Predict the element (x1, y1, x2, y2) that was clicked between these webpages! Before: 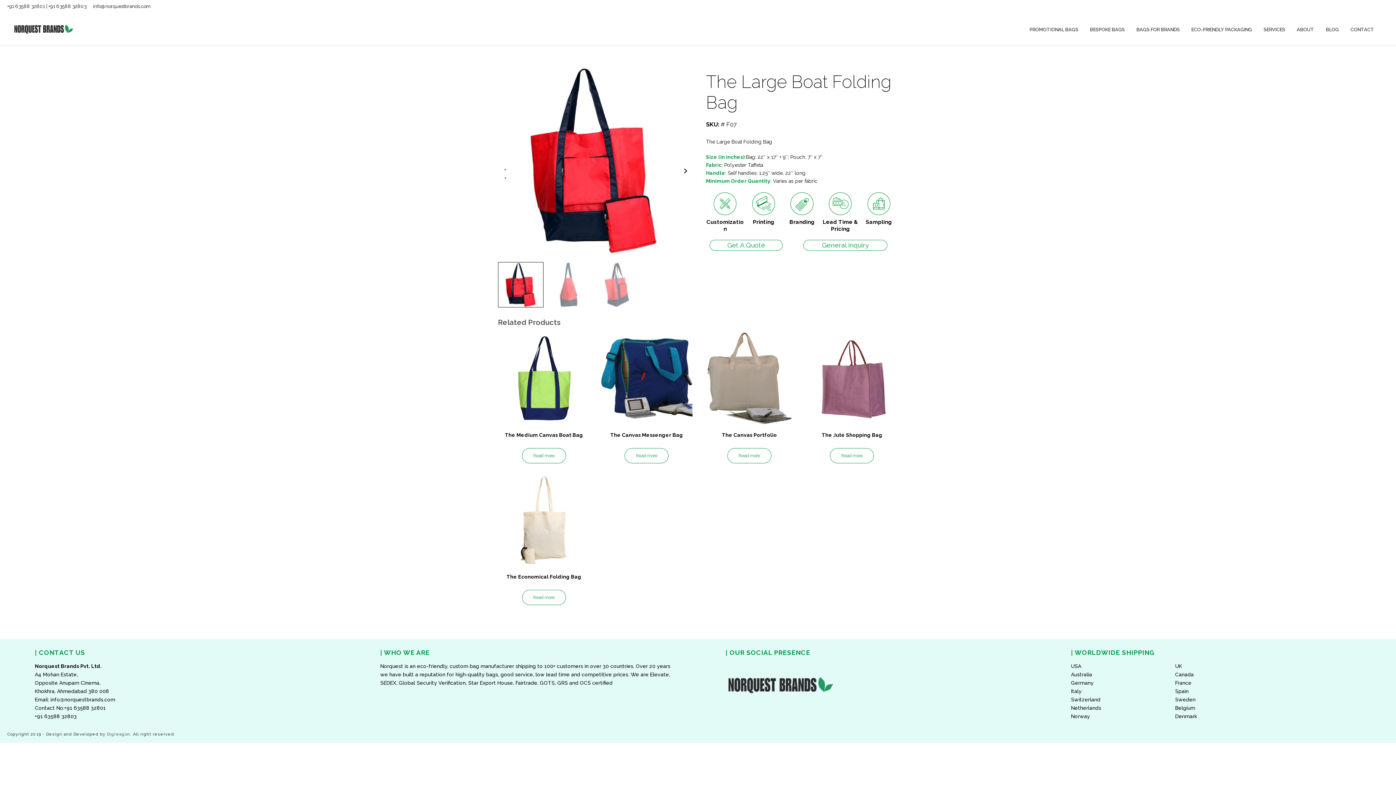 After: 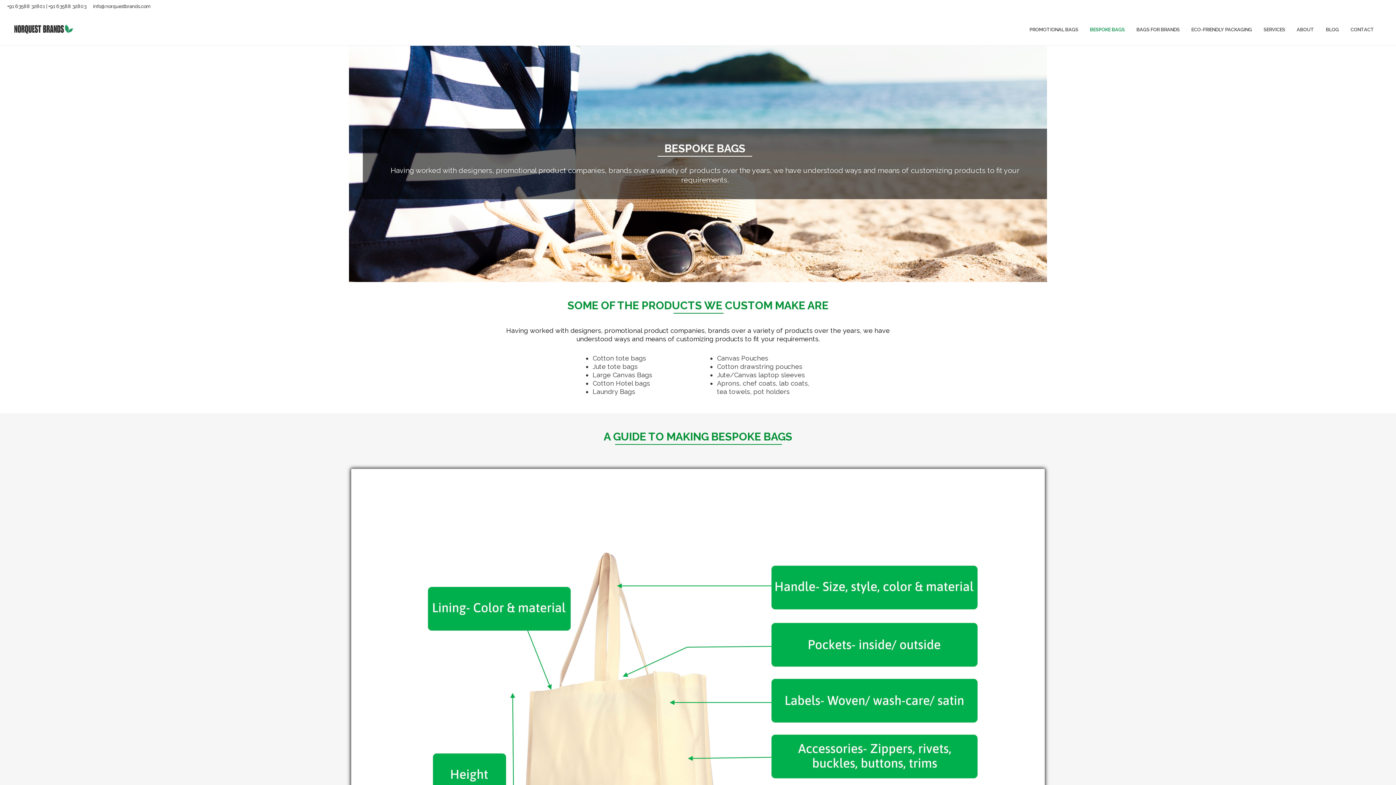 Action: bbox: (713, 199, 736, 206)